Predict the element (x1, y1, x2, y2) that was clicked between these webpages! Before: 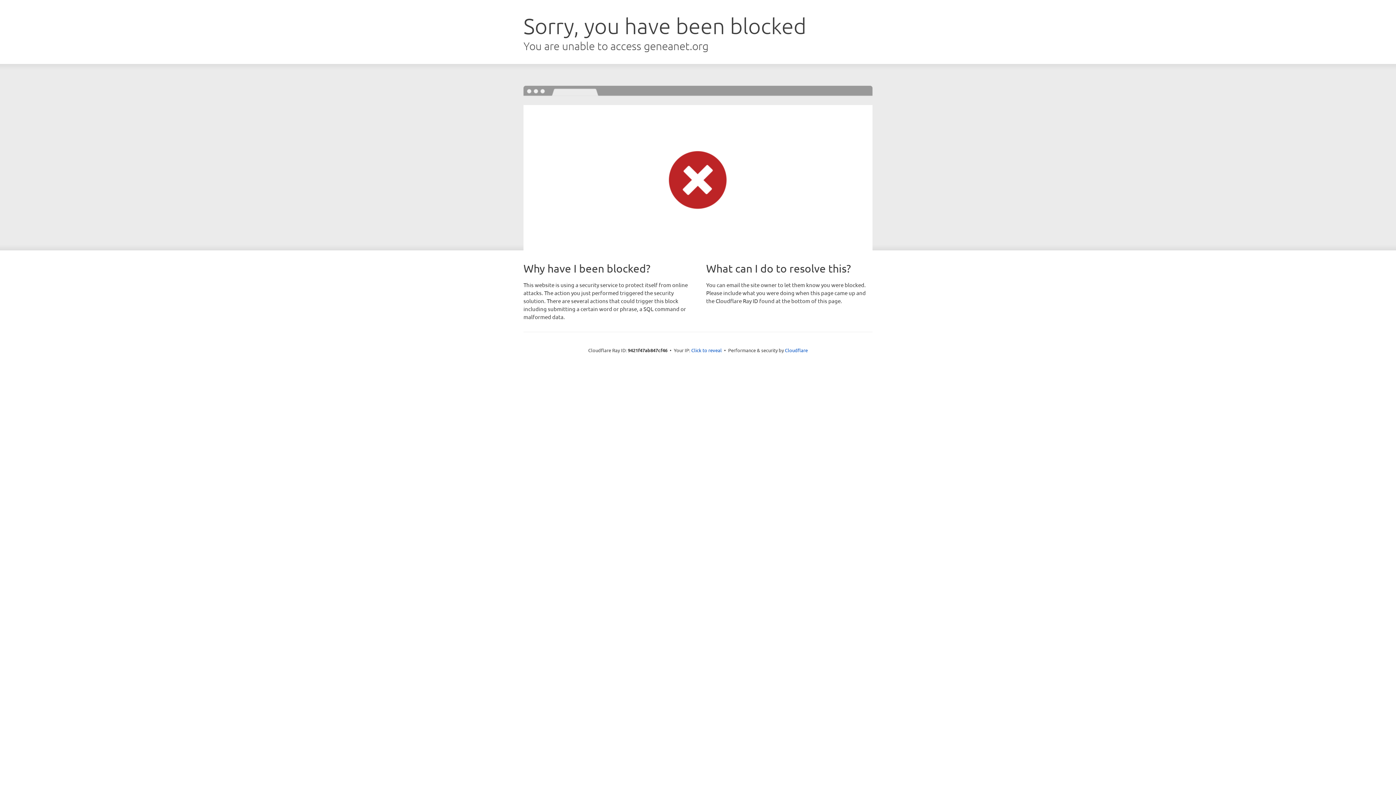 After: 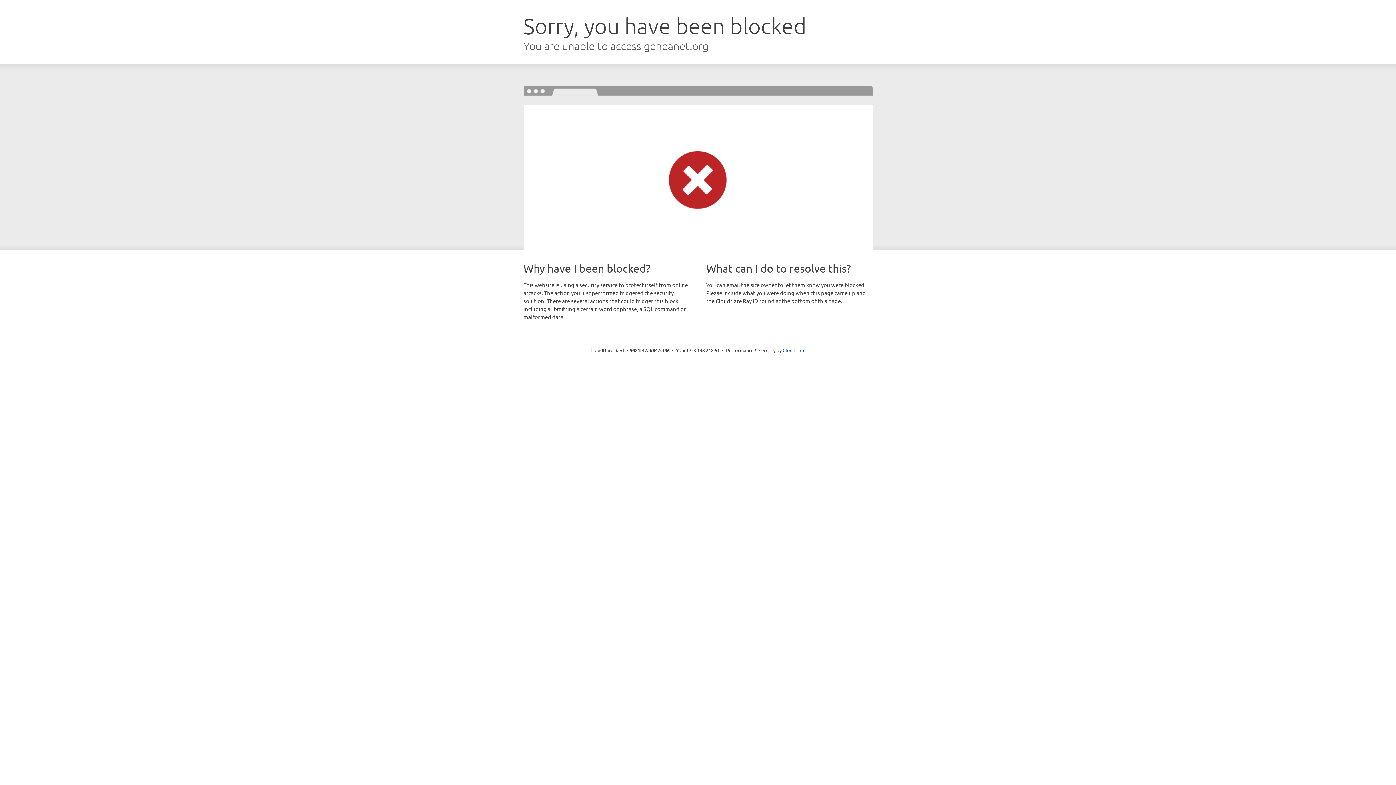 Action: bbox: (691, 346, 722, 353) label: Click to reveal